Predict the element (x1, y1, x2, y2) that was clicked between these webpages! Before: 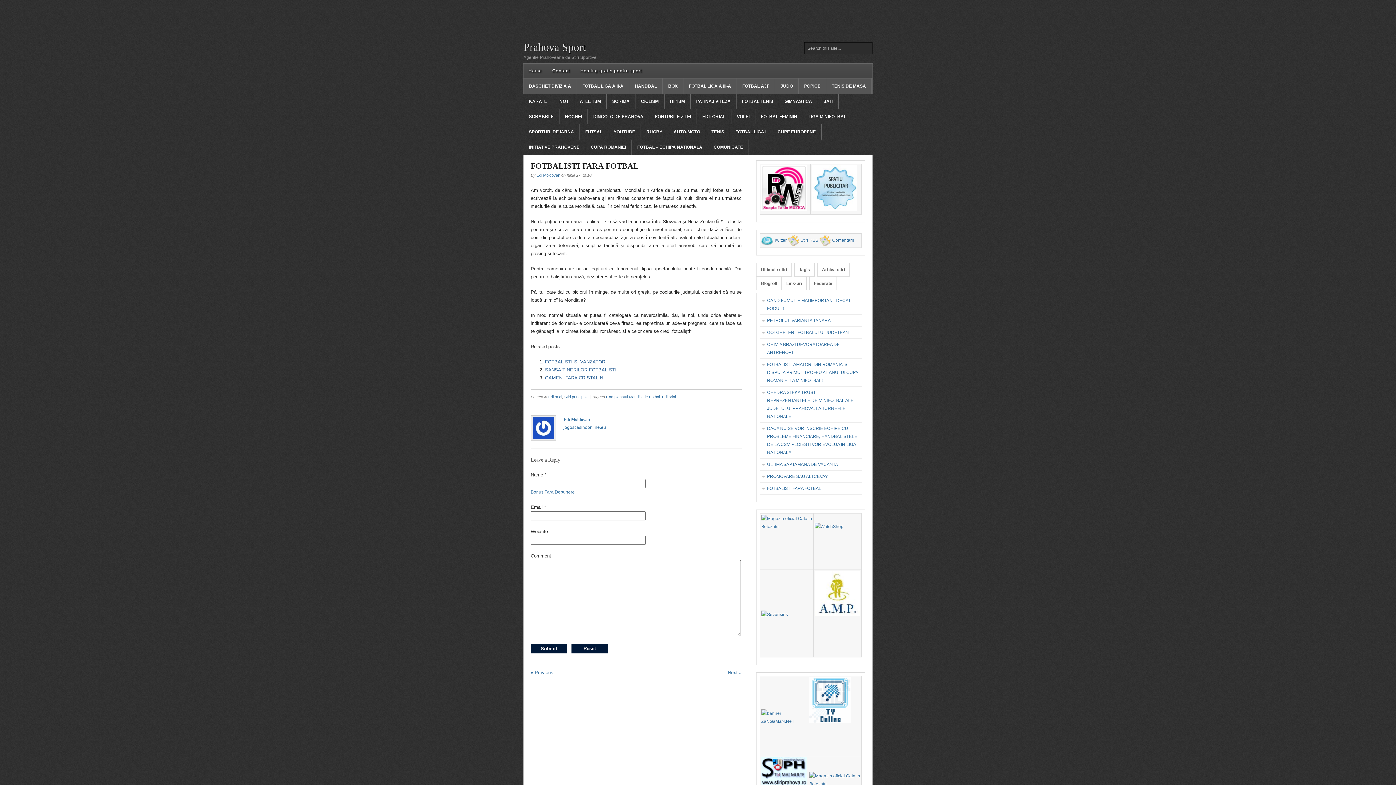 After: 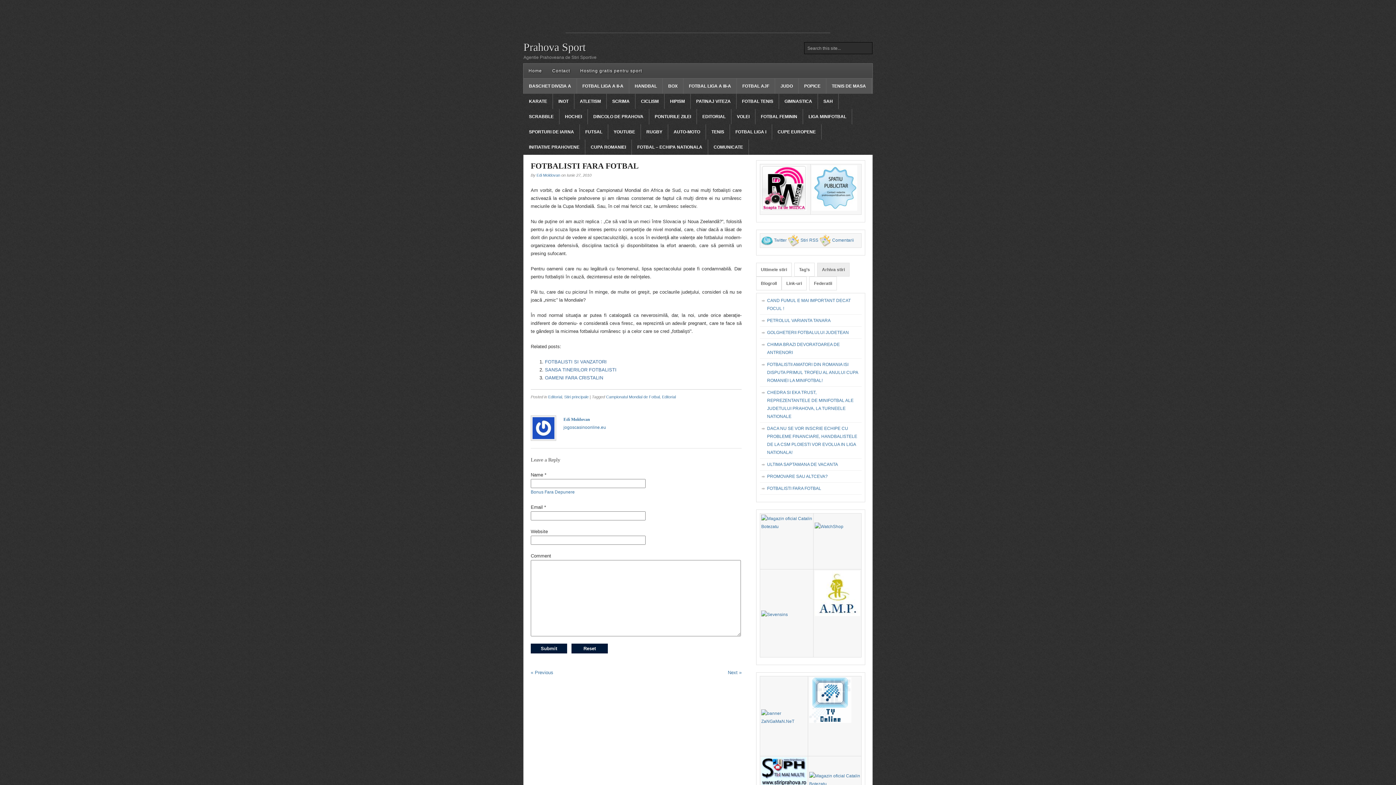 Action: bbox: (817, 263, 849, 276) label: Arhiva stiri